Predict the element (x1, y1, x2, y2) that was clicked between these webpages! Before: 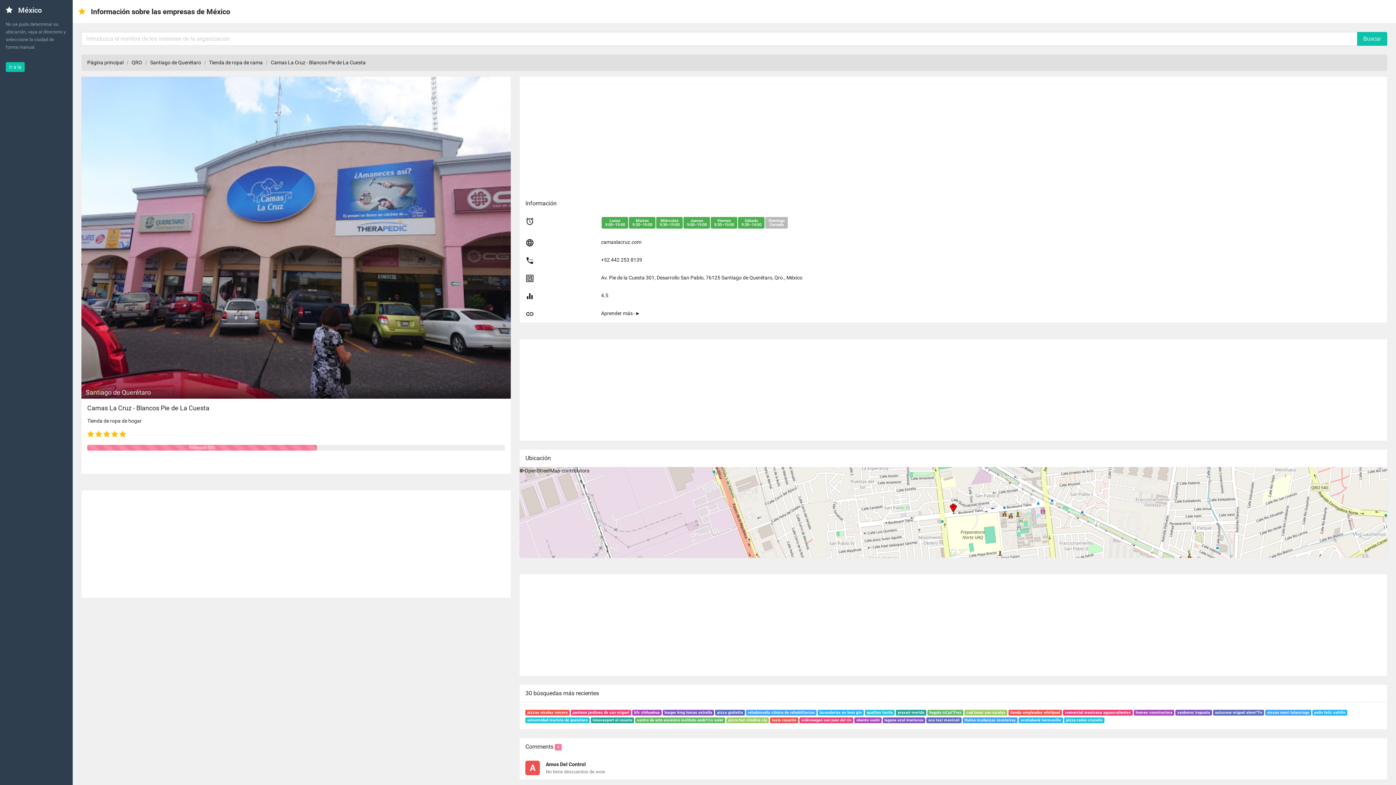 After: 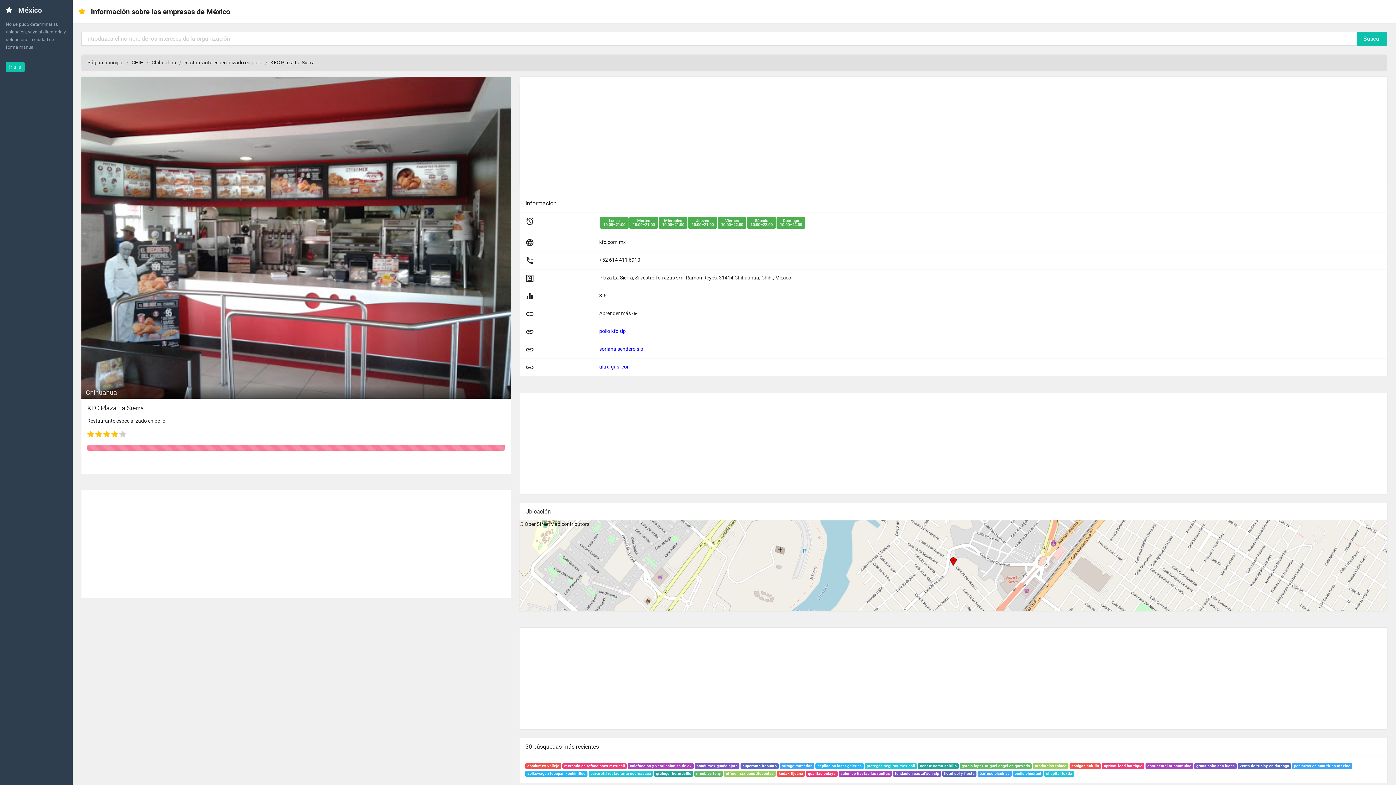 Action: label: kfc chihuahua bbox: (632, 710, 661, 715)